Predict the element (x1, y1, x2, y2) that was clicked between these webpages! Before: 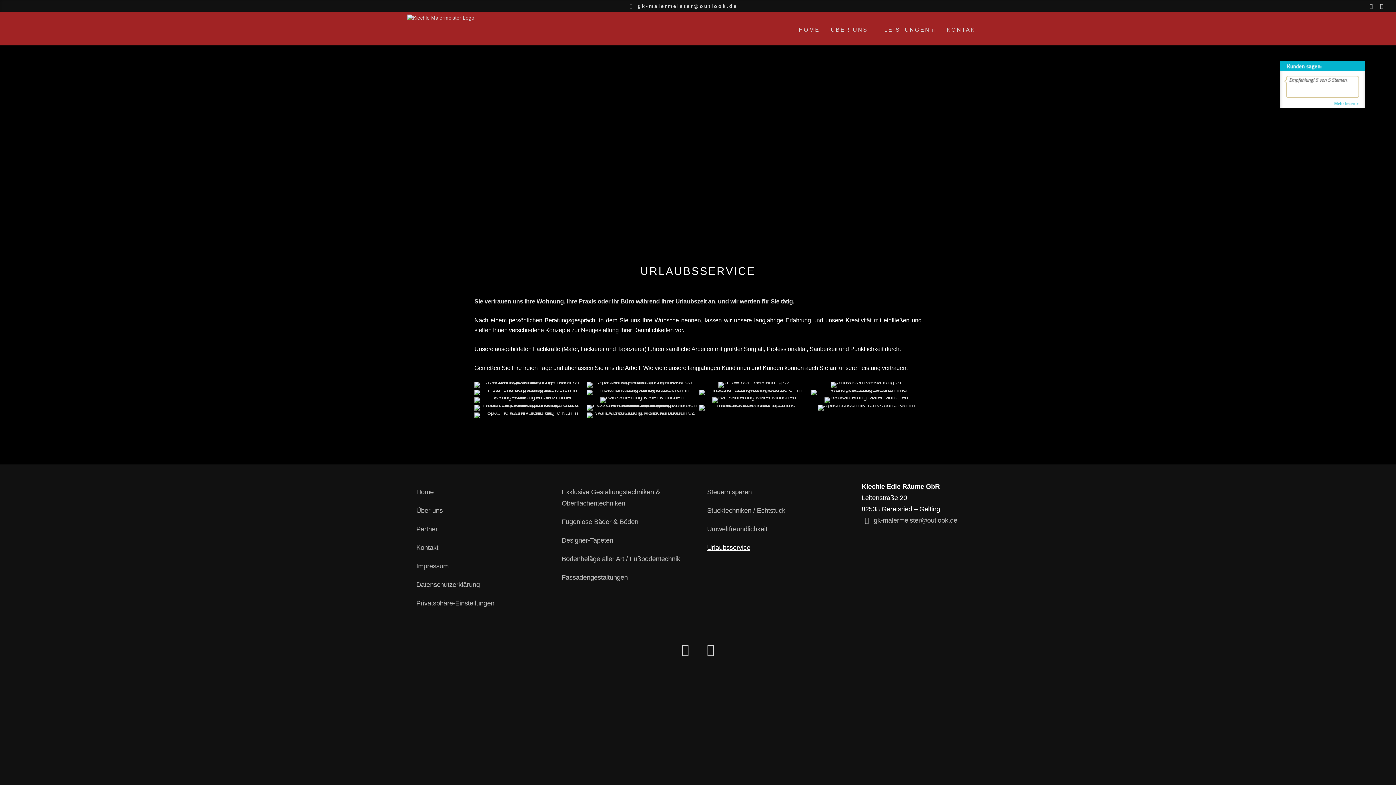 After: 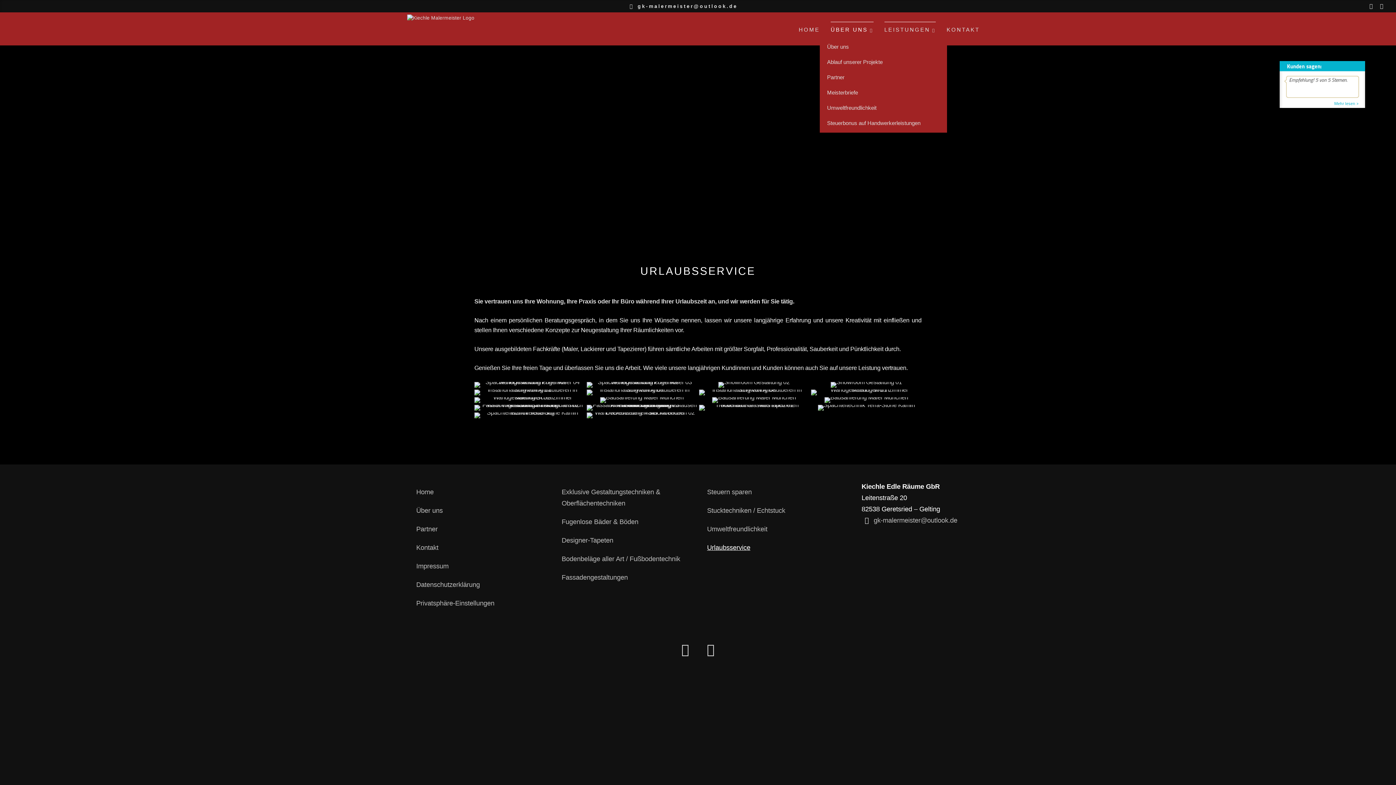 Action: label: ÜBER UNS bbox: (830, 21, 873, 37)